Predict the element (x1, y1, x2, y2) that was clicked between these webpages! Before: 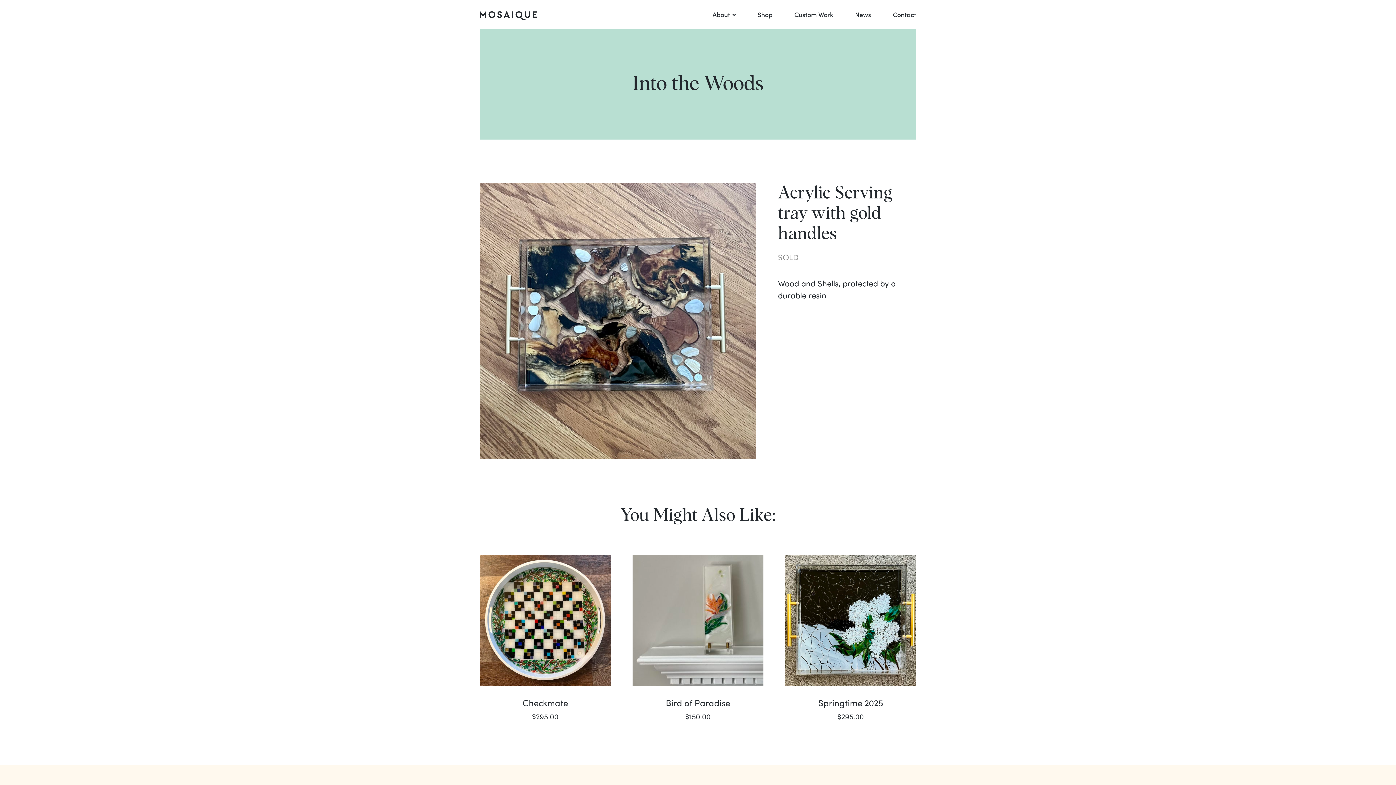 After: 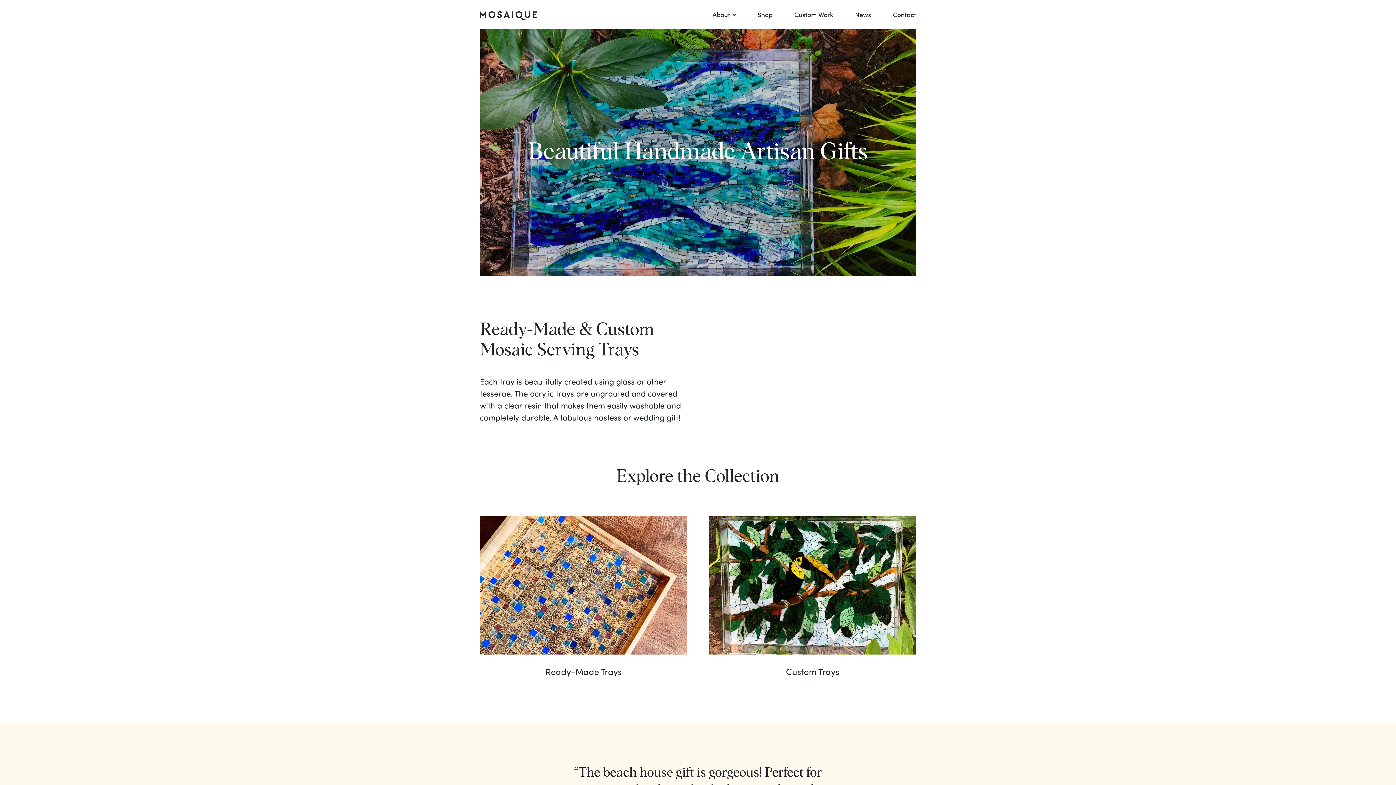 Action: bbox: (480, 3, 537, 25)